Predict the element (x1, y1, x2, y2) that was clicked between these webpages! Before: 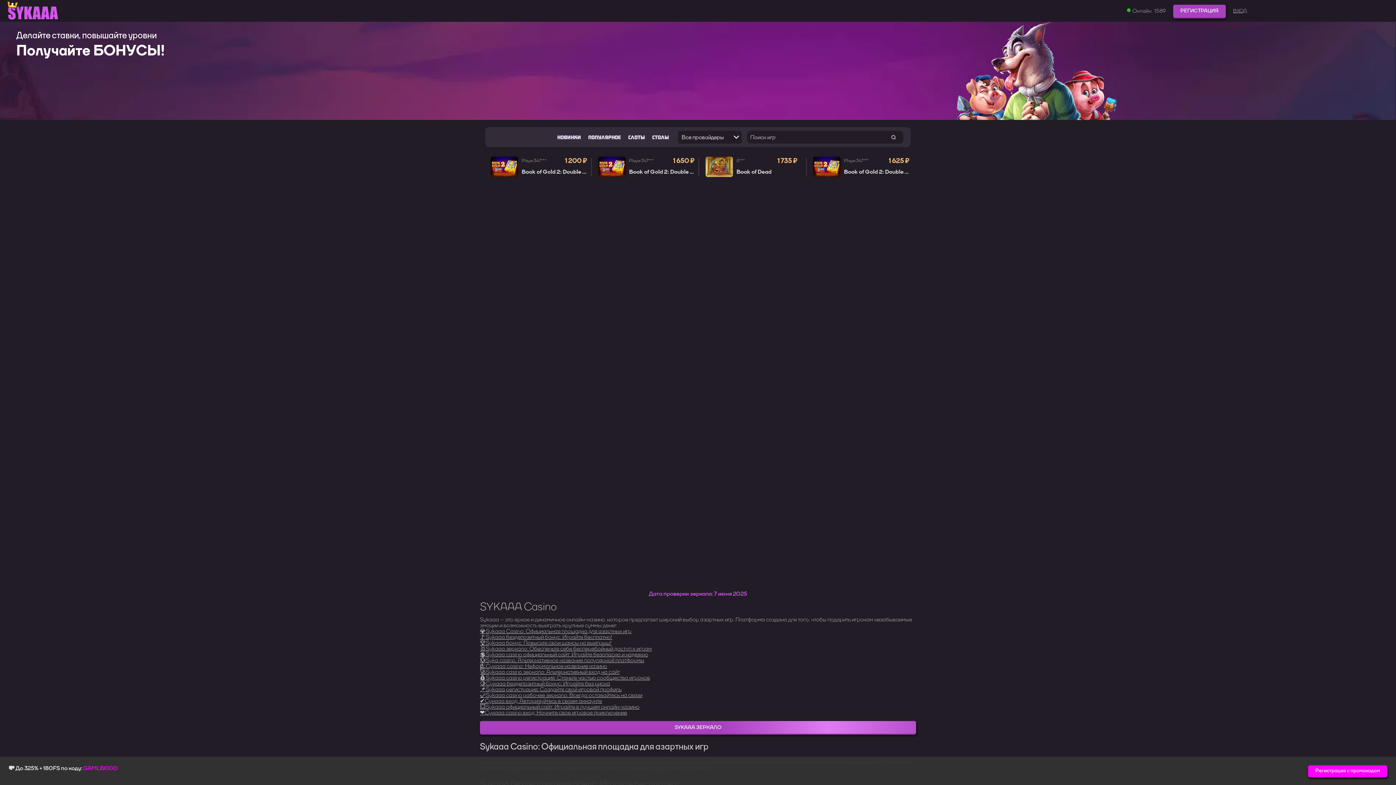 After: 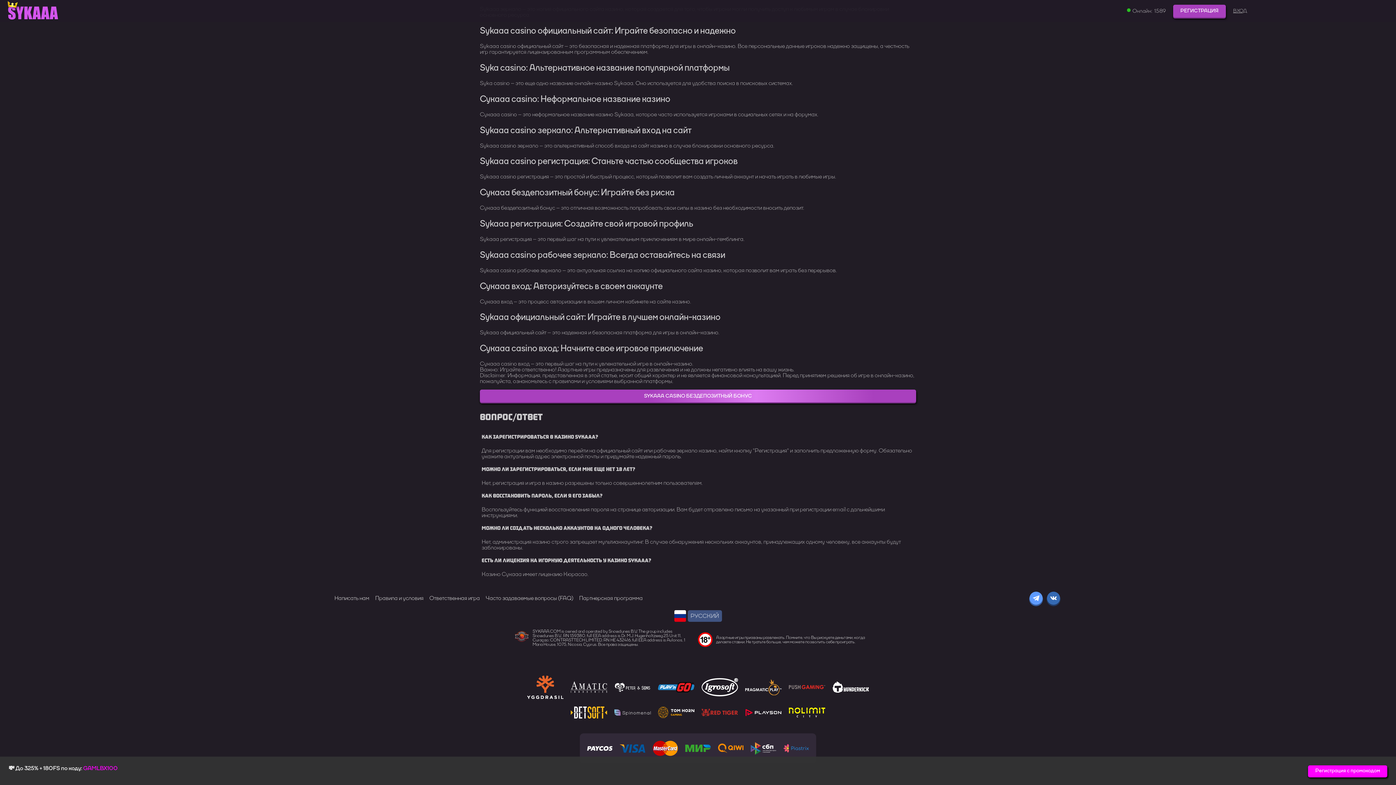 Action: bbox: (480, 656, 644, 664) label: 💱Syka casino: Альтернативное название популярной платформы